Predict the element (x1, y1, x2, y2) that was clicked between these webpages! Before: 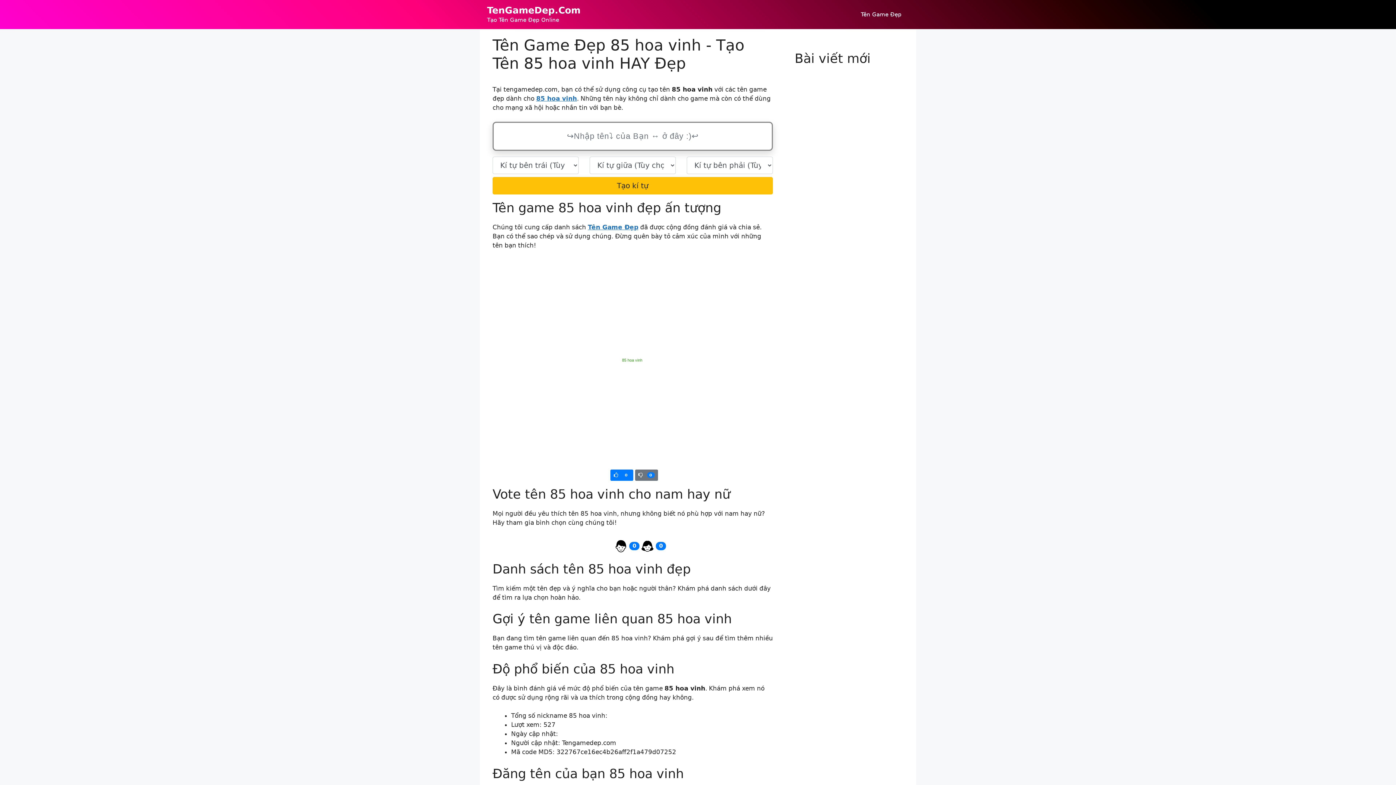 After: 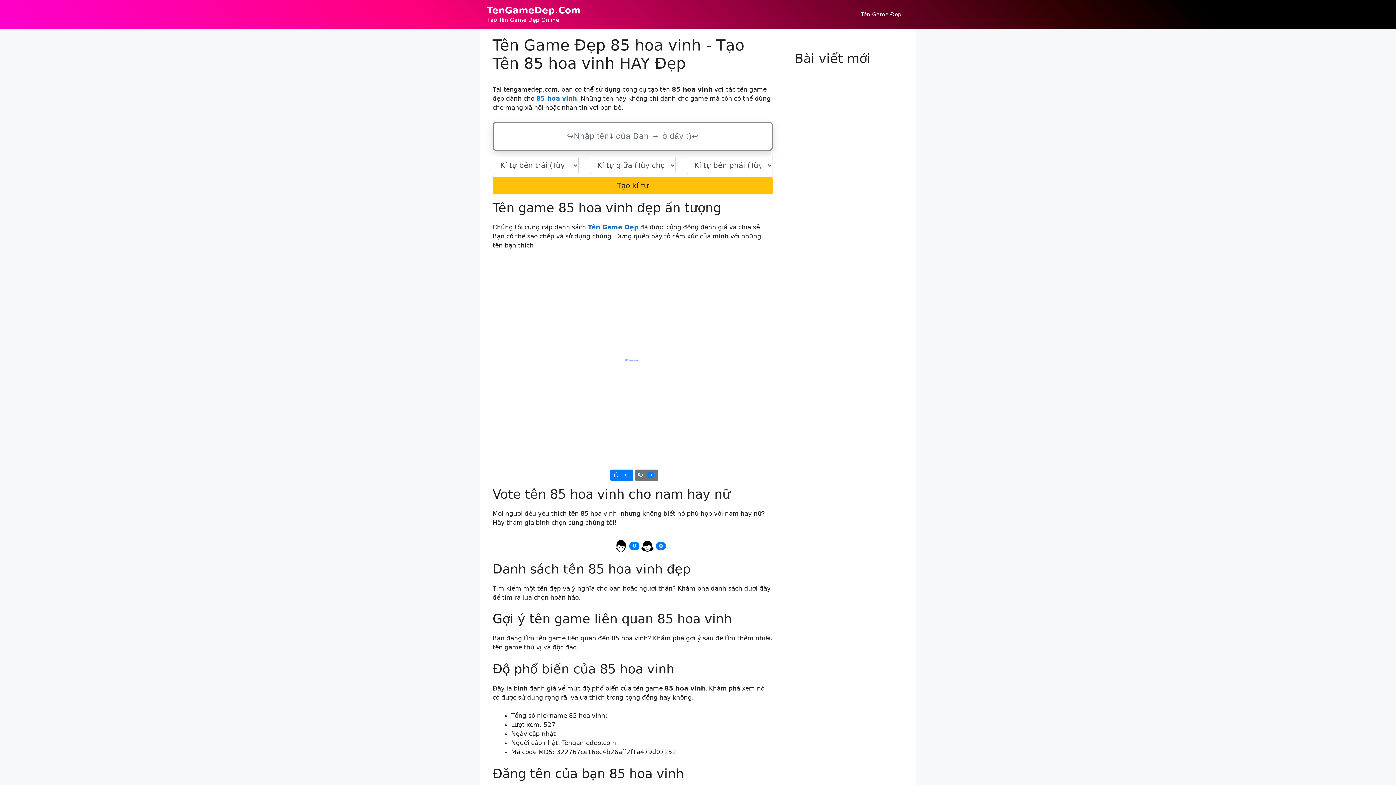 Action: bbox: (536, 94, 577, 102) label: 85 hoa vinh